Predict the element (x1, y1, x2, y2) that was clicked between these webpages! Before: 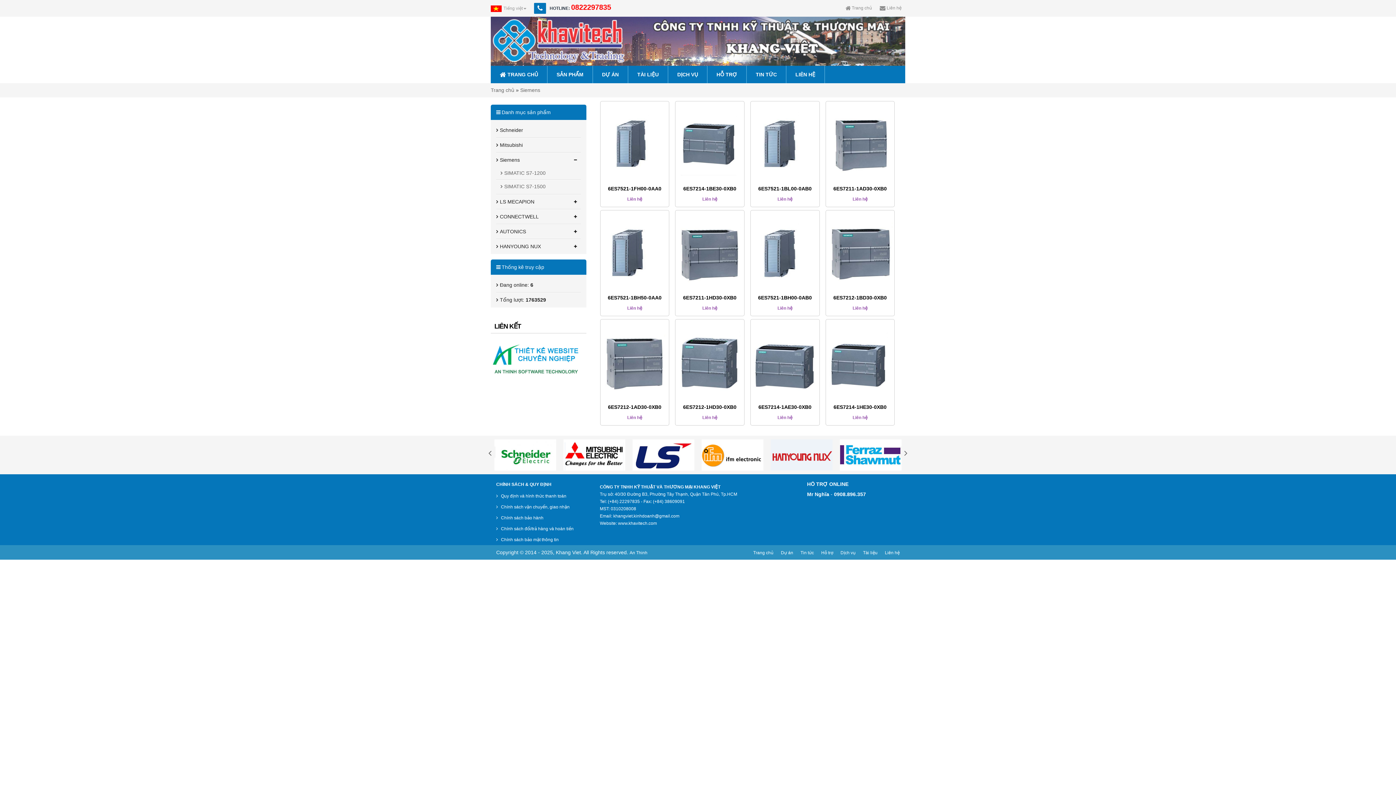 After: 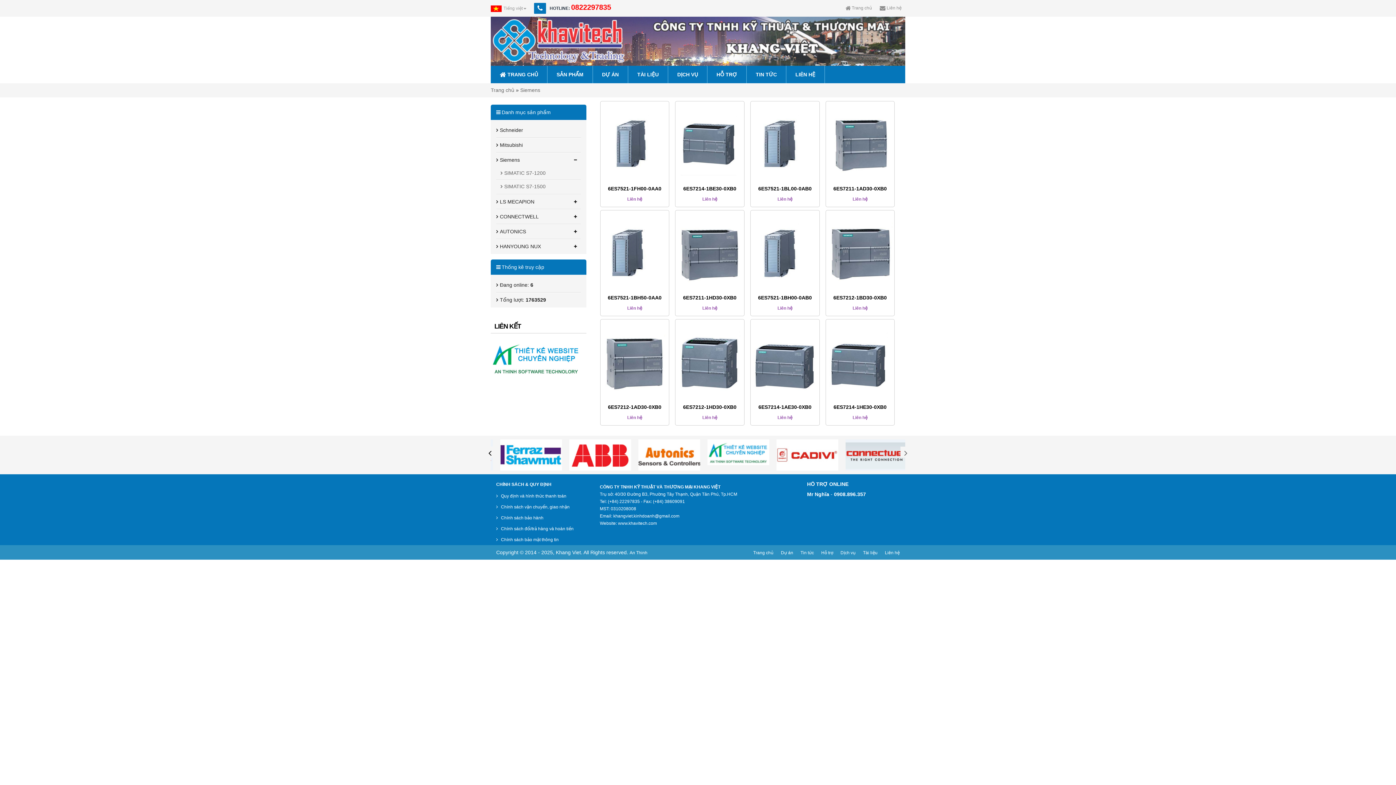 Action: bbox: (484, 446, 495, 457)